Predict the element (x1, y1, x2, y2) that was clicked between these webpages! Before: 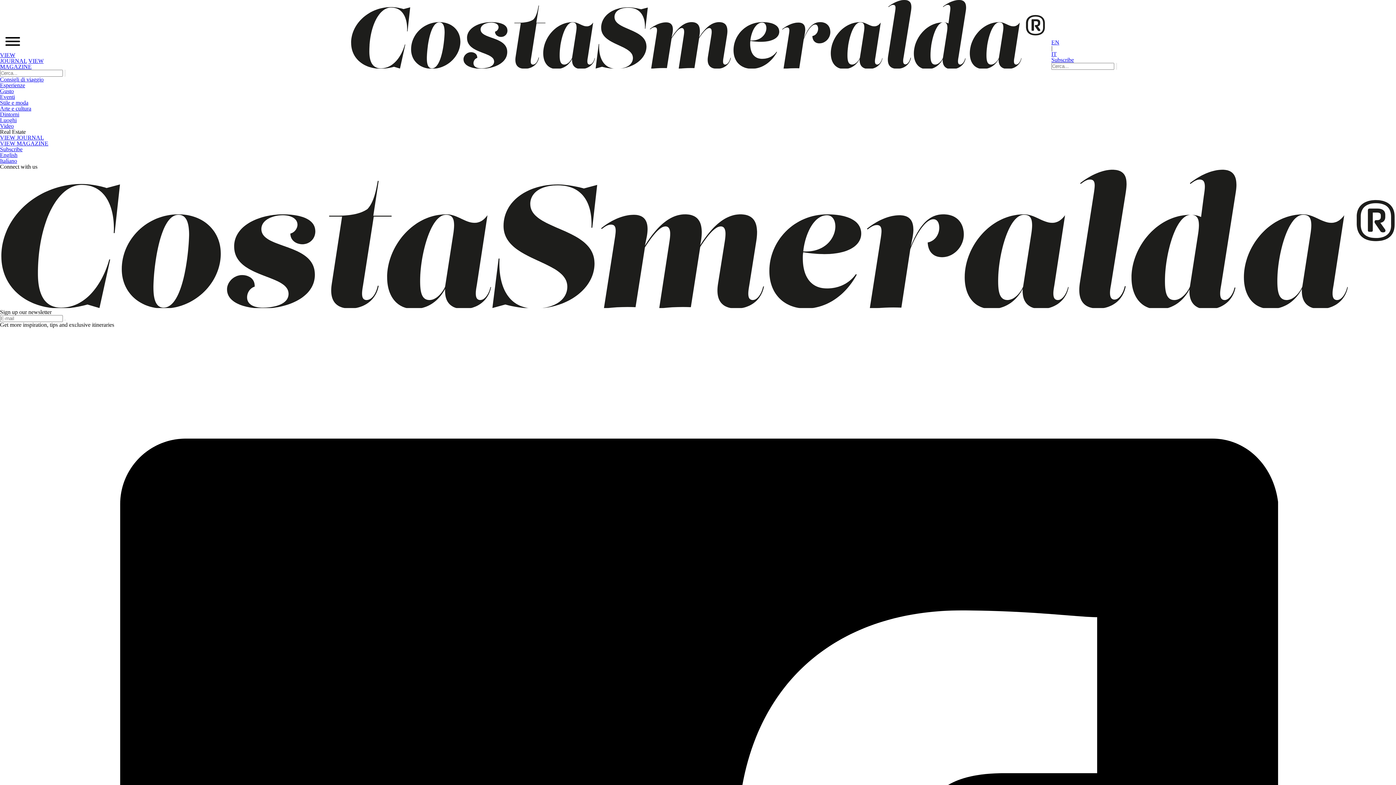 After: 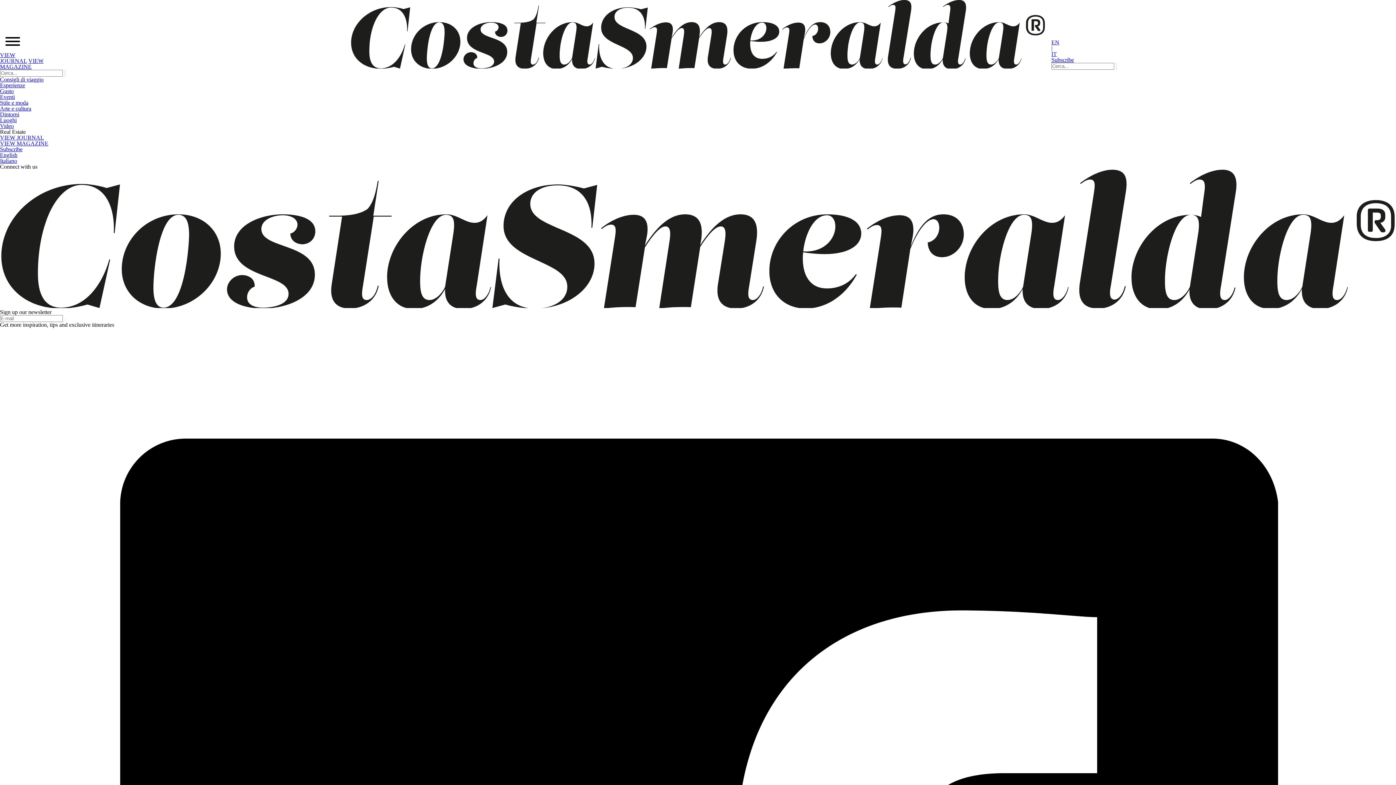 Action: label: Consigli di viaggio bbox: (0, 76, 43, 82)